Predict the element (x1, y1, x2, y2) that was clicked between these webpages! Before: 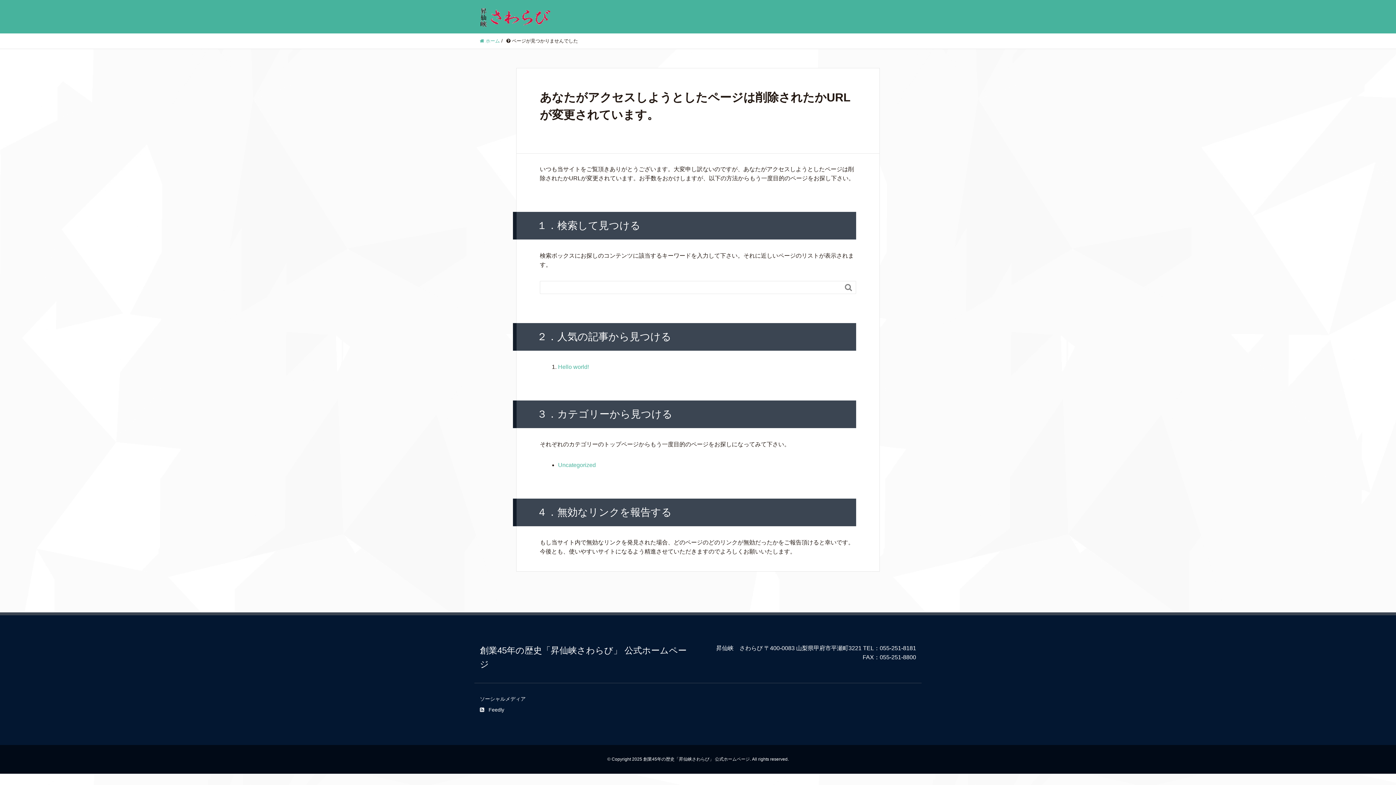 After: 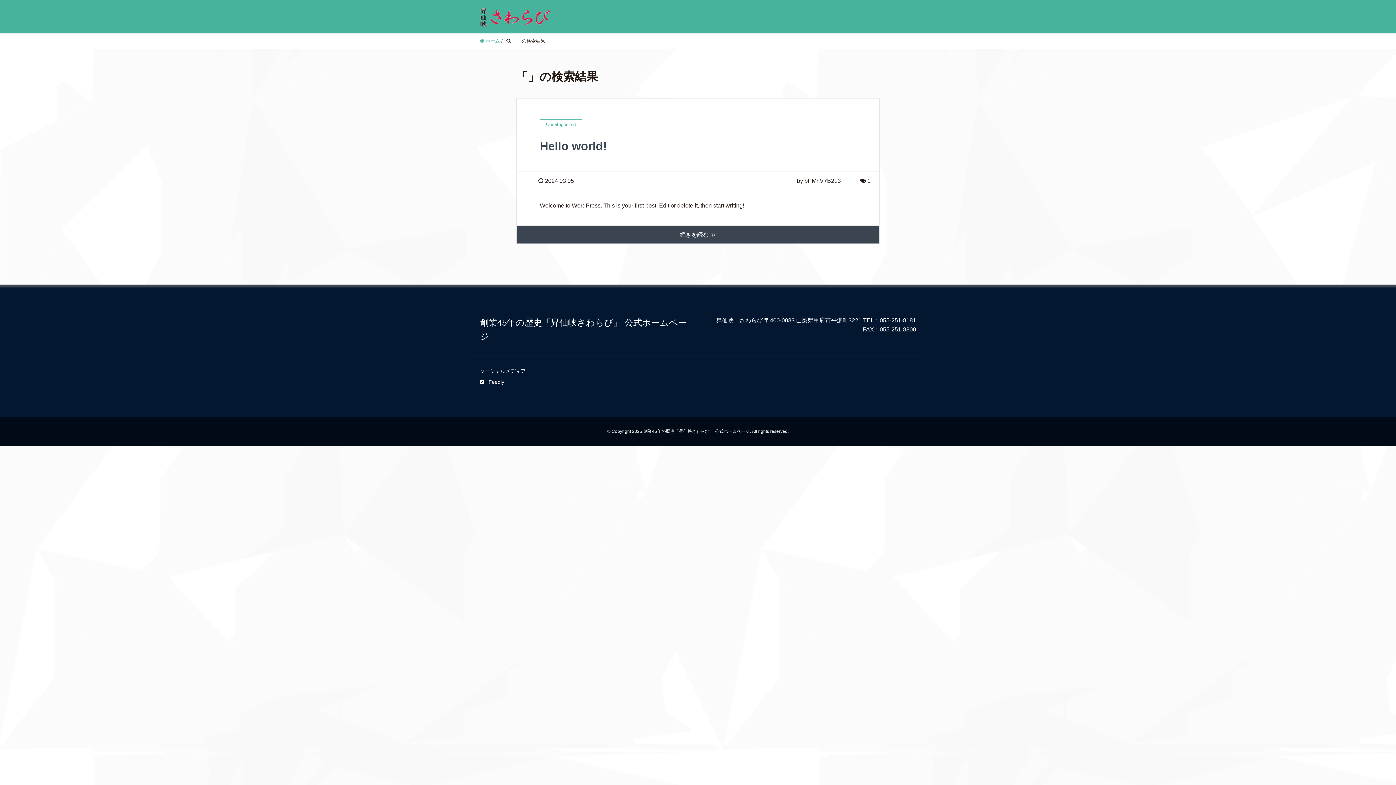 Action: bbox: (841, 281, 856, 293) label: 